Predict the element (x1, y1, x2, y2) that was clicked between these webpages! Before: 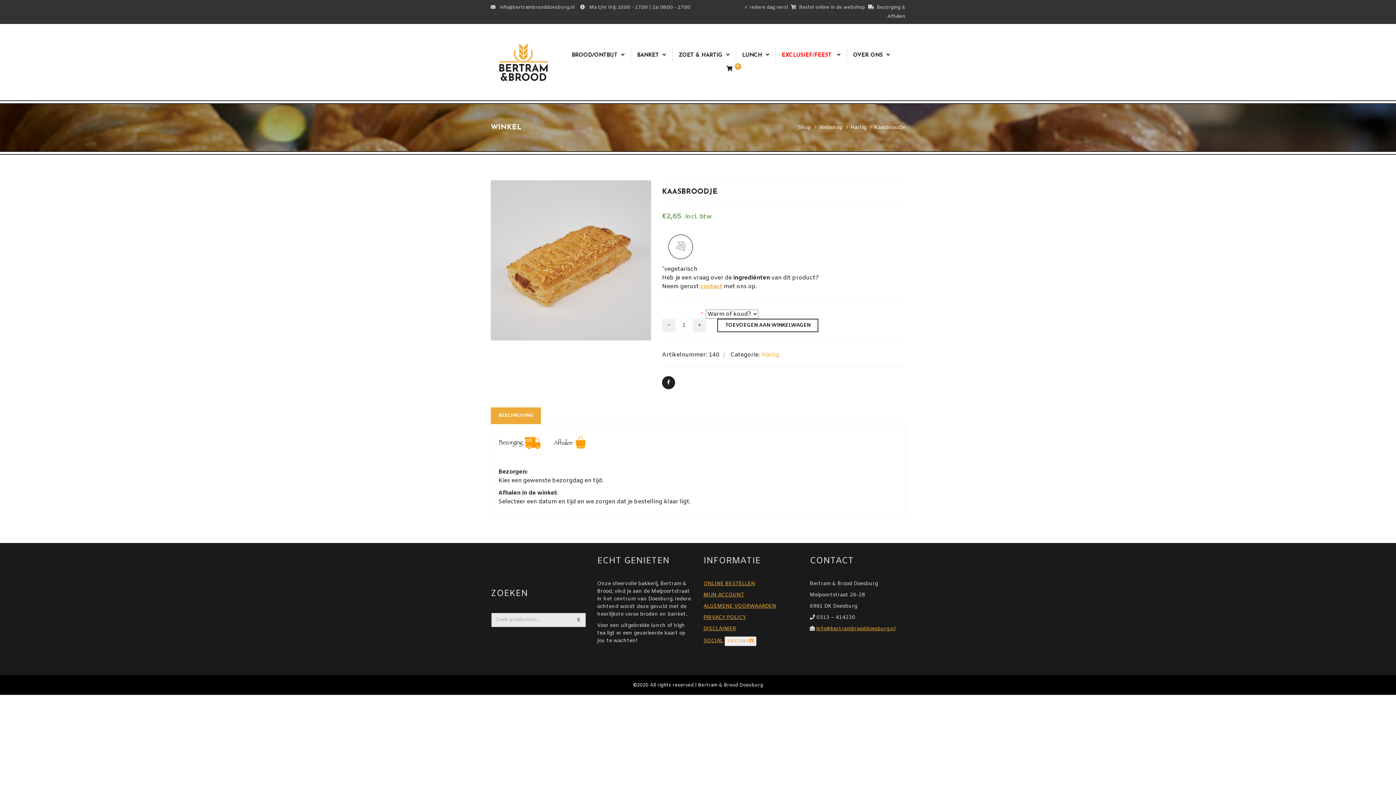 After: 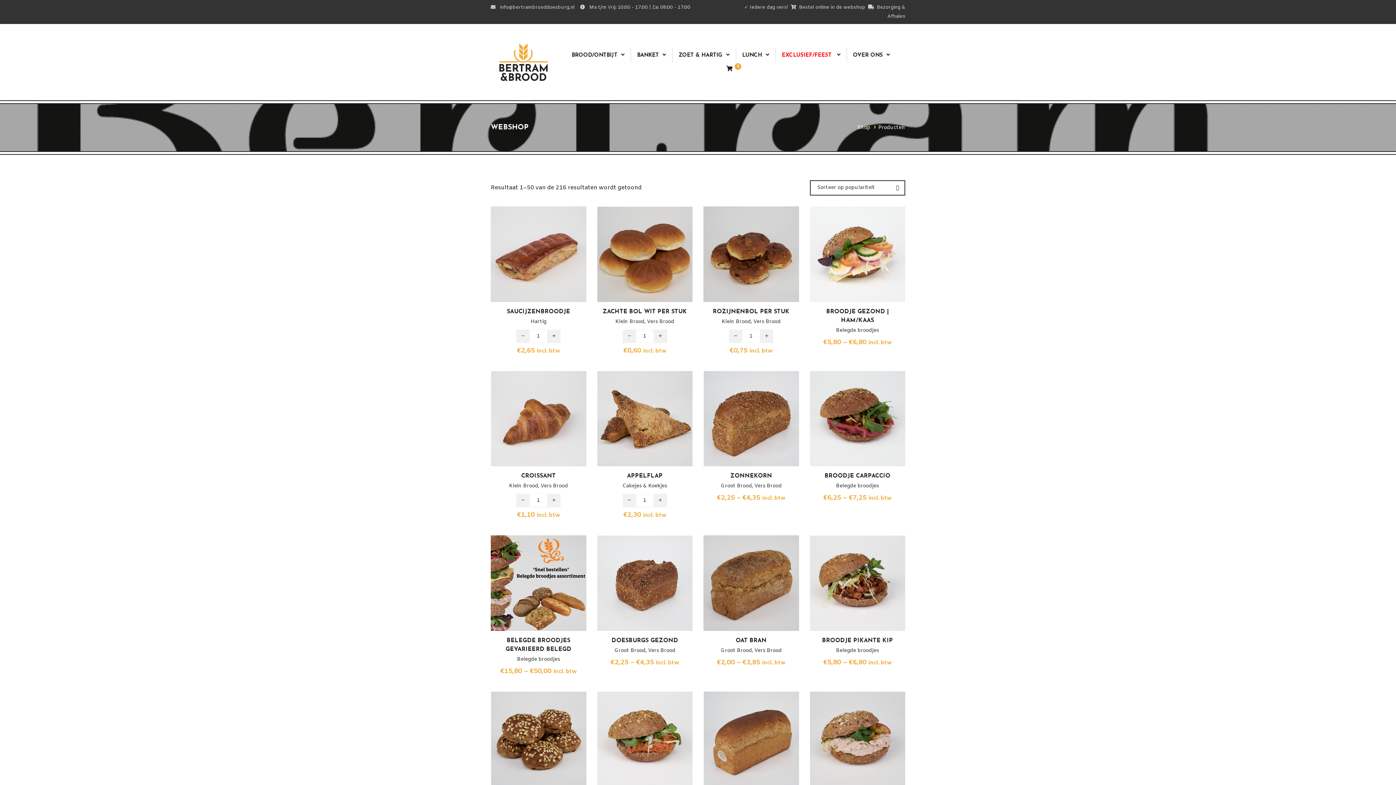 Action: label: Webshop bbox: (819, 124, 842, 131)